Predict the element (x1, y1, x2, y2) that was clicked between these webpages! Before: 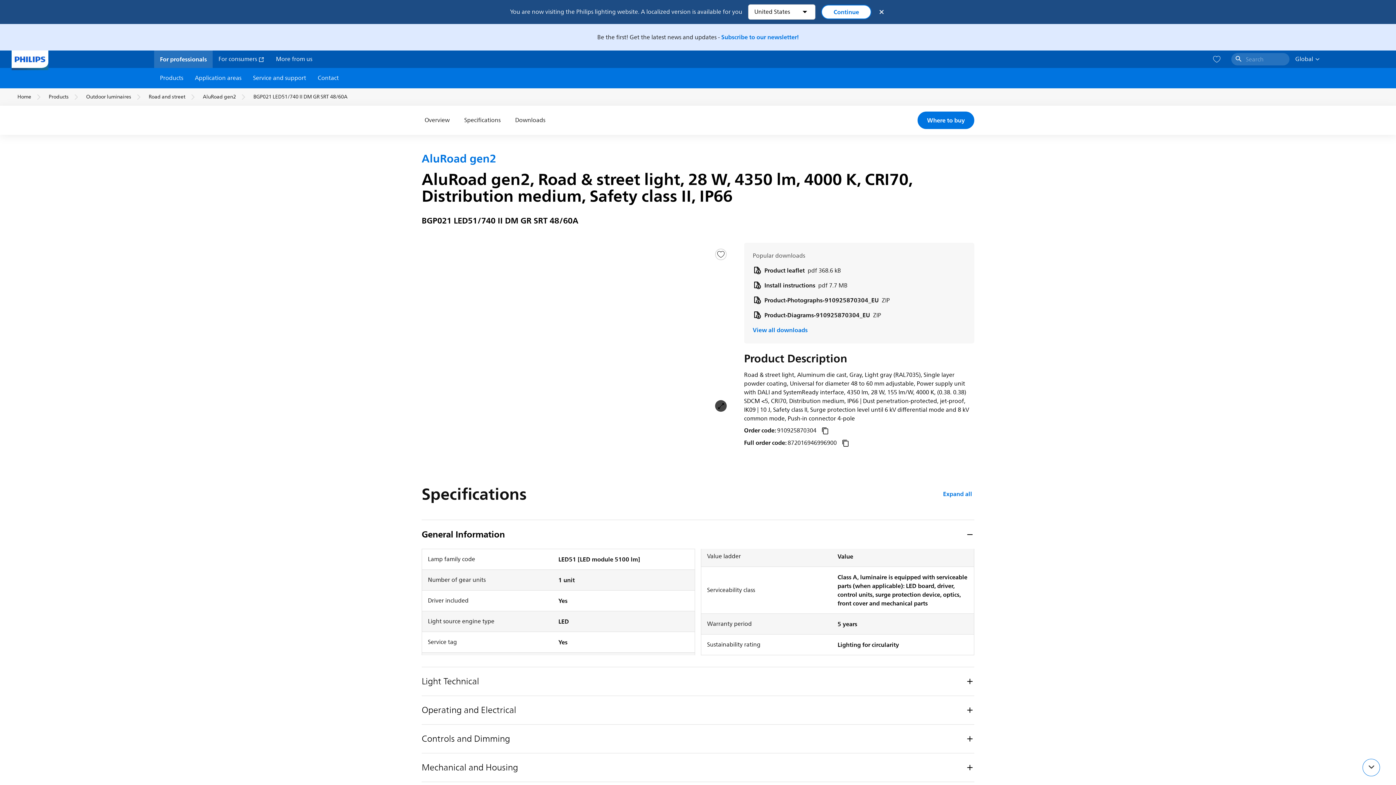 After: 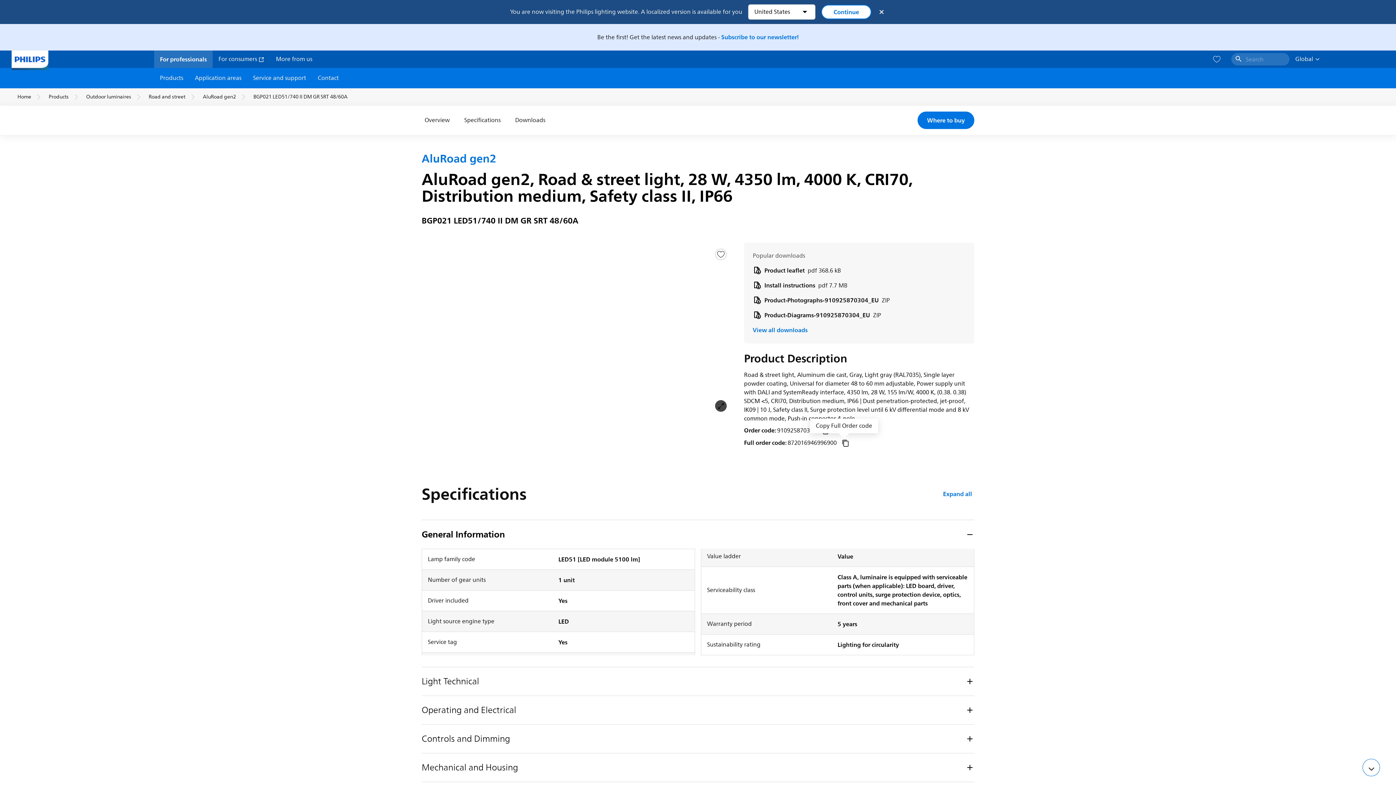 Action: bbox: (841, 438, 850, 447)